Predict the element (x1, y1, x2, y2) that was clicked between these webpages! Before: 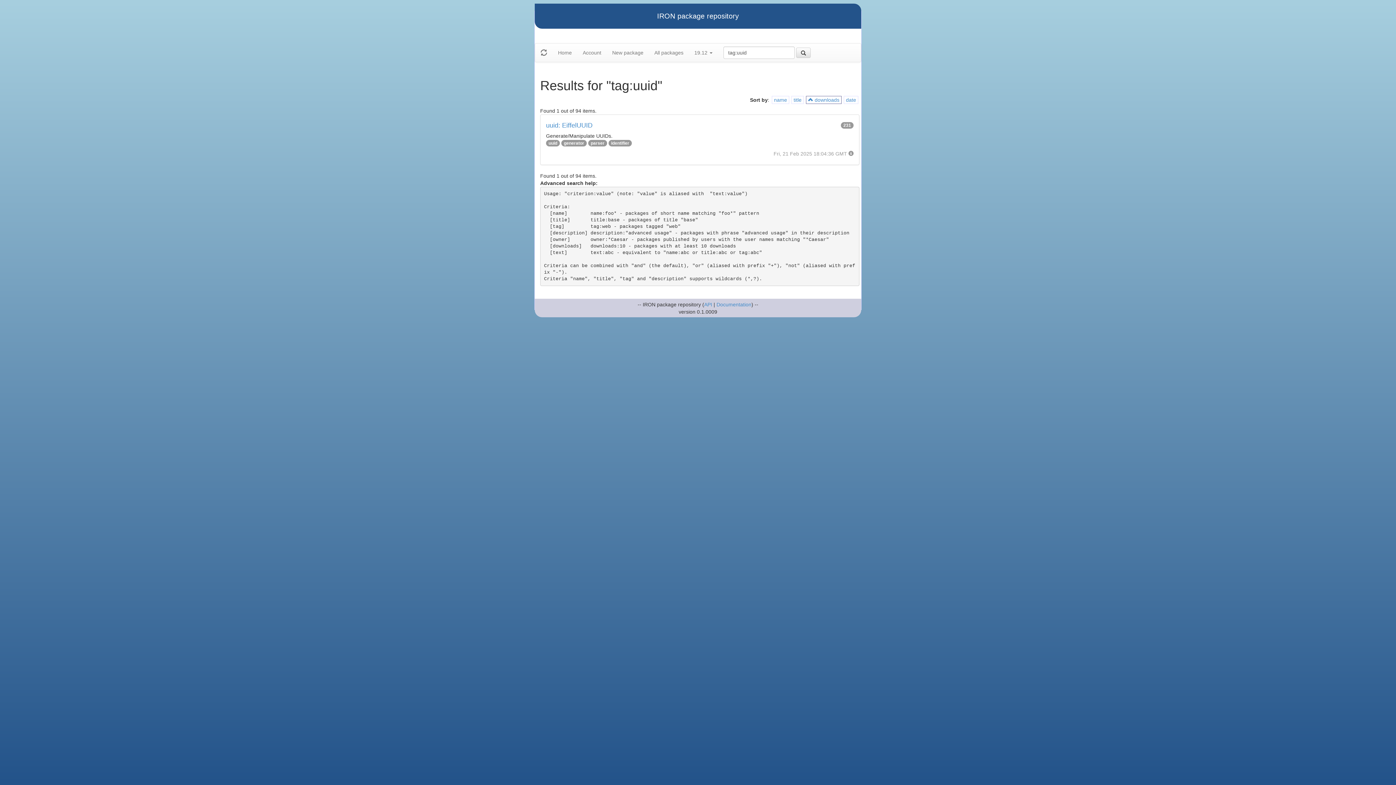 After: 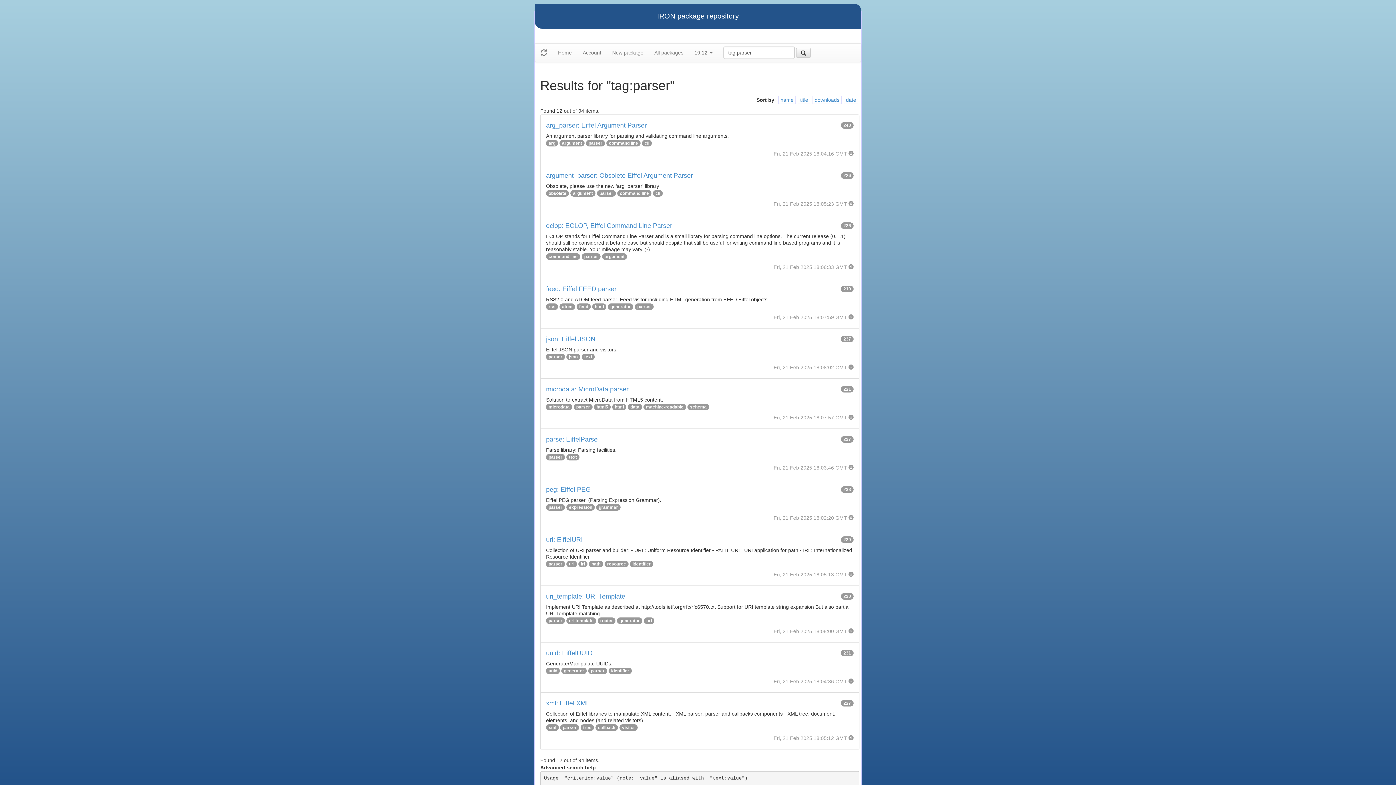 Action: bbox: (590, 140, 604, 145) label: parser